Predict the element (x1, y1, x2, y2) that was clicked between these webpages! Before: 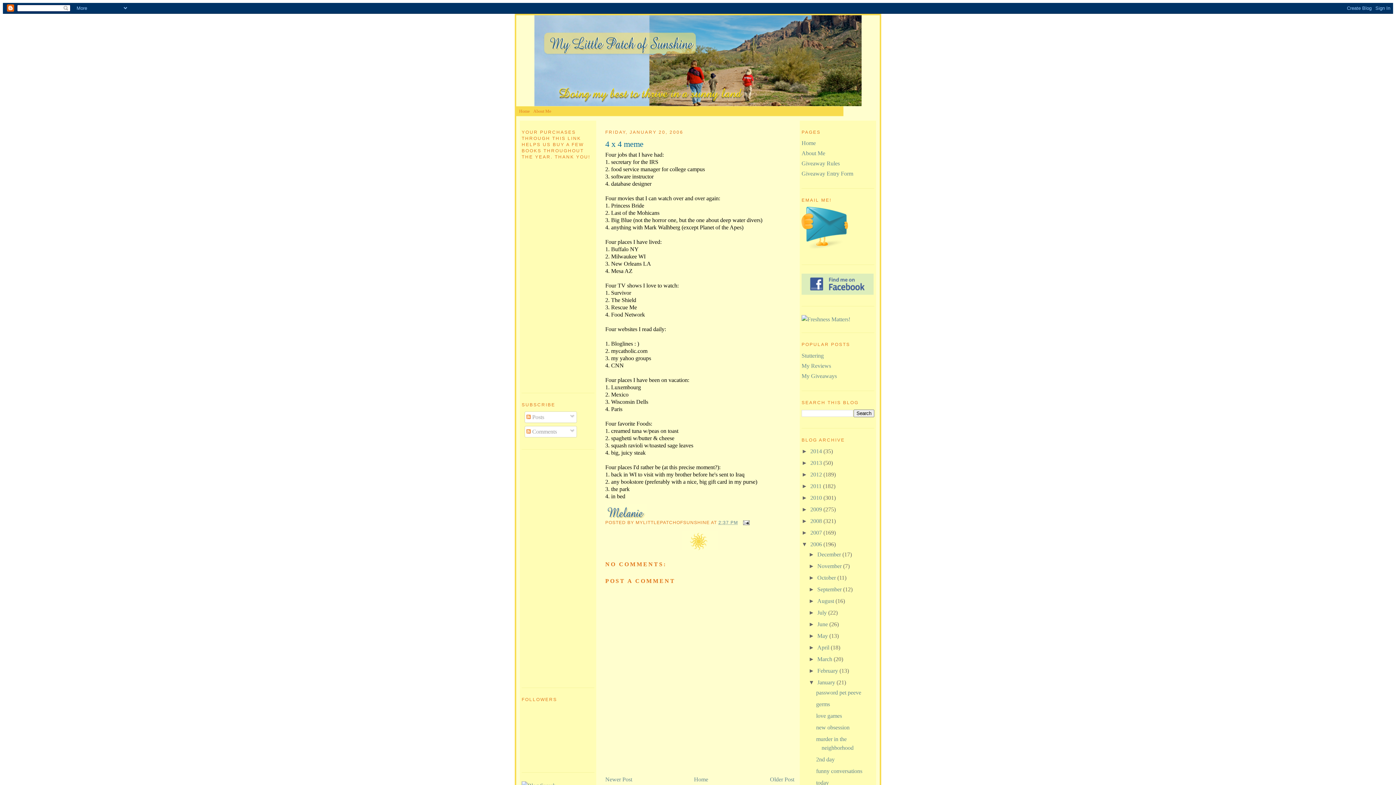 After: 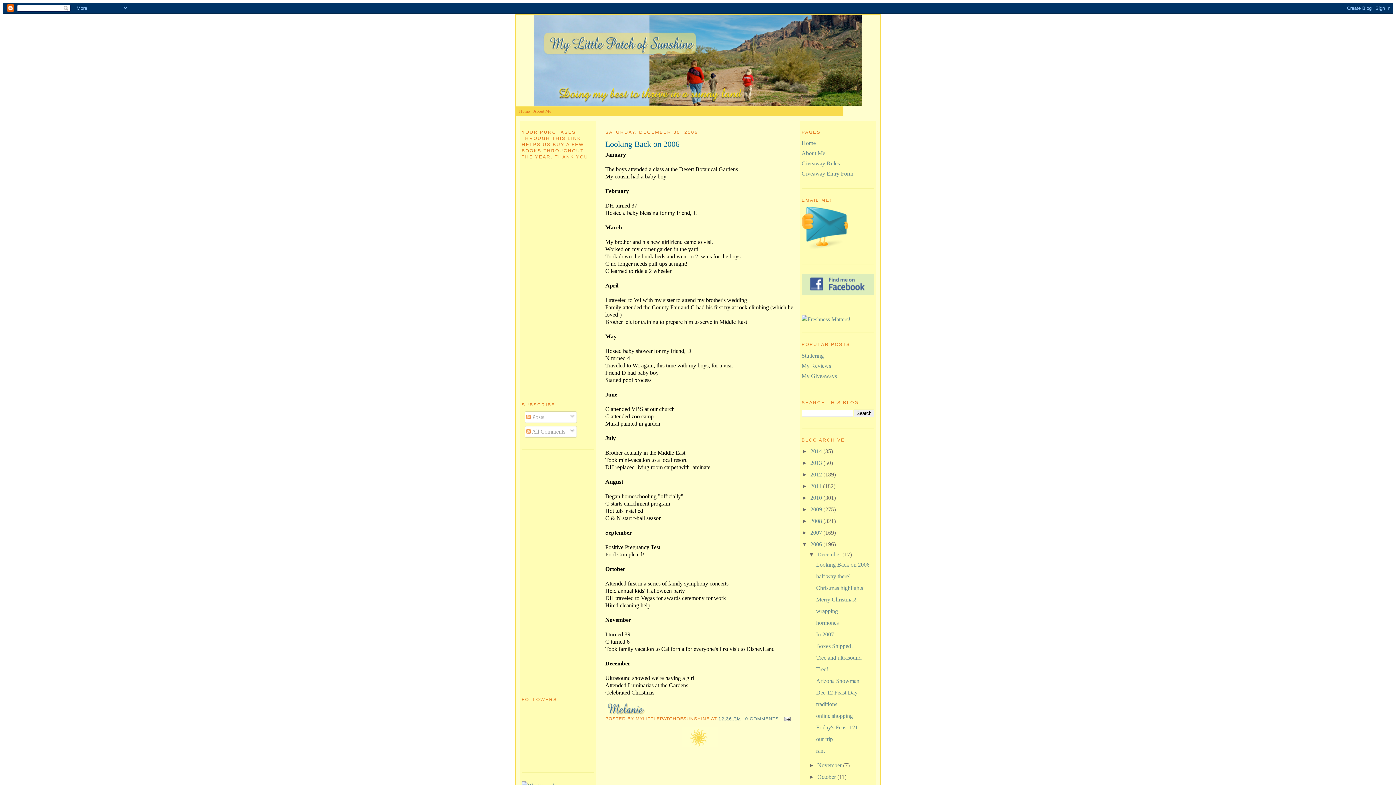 Action: bbox: (810, 541, 823, 547) label: 2006 